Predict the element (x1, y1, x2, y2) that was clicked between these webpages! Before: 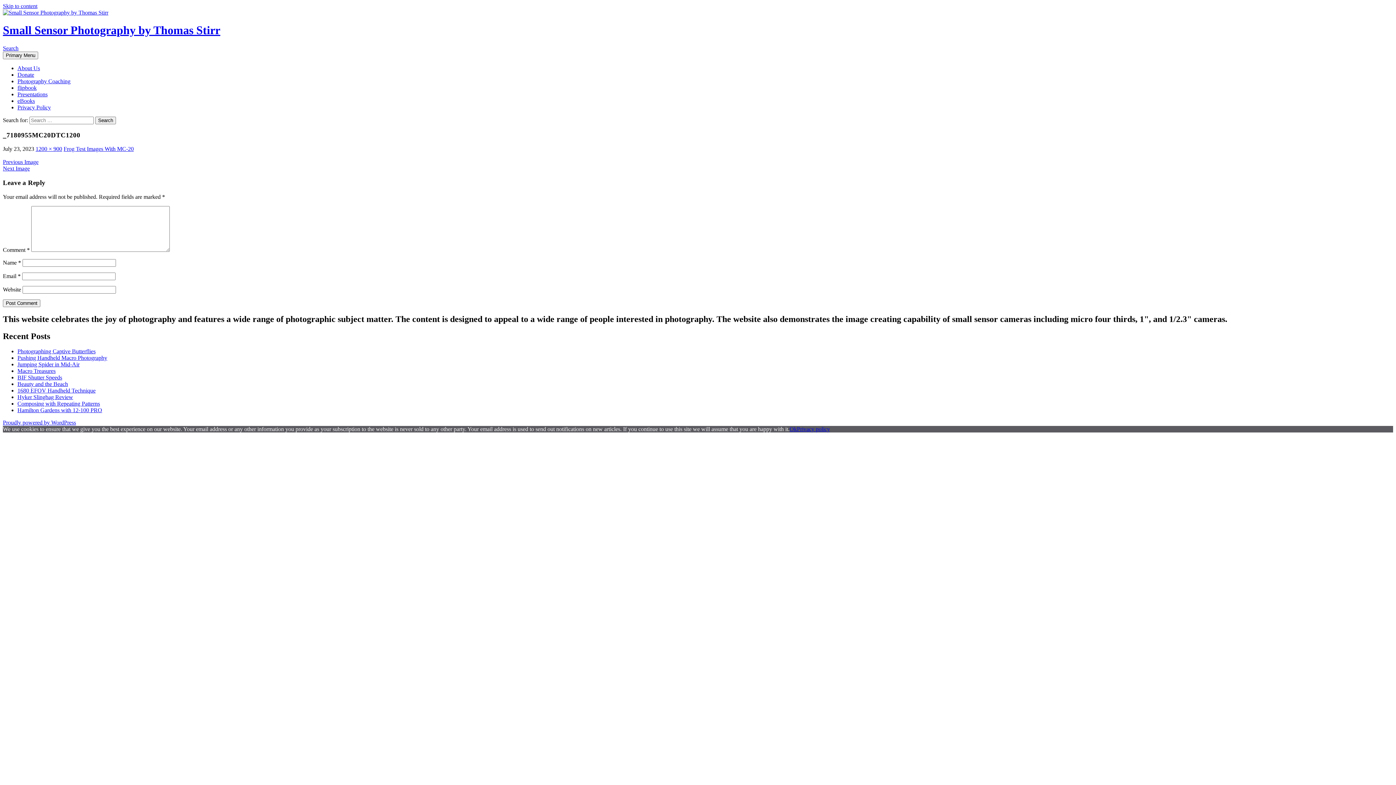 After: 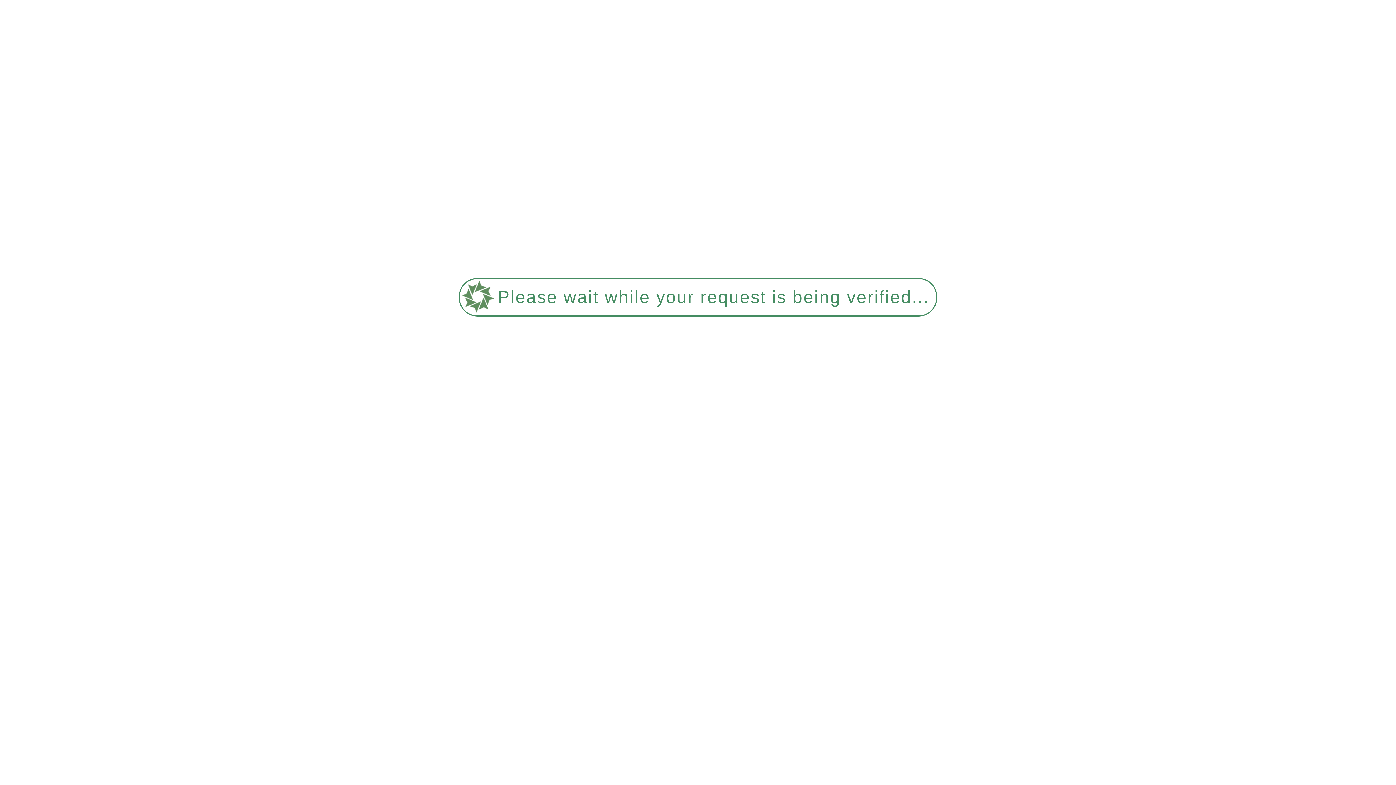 Action: bbox: (17, 348, 95, 354) label: Photographing Captive Butterflies